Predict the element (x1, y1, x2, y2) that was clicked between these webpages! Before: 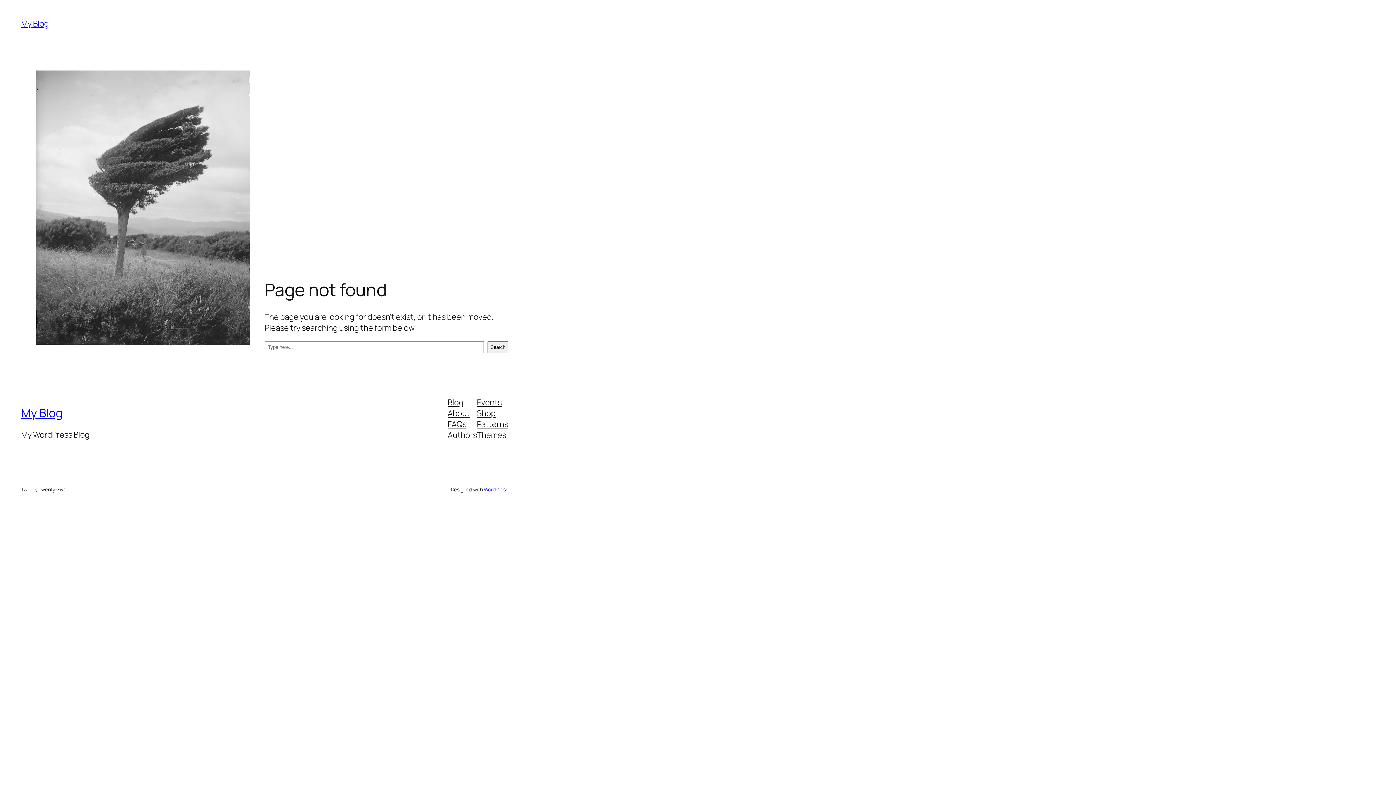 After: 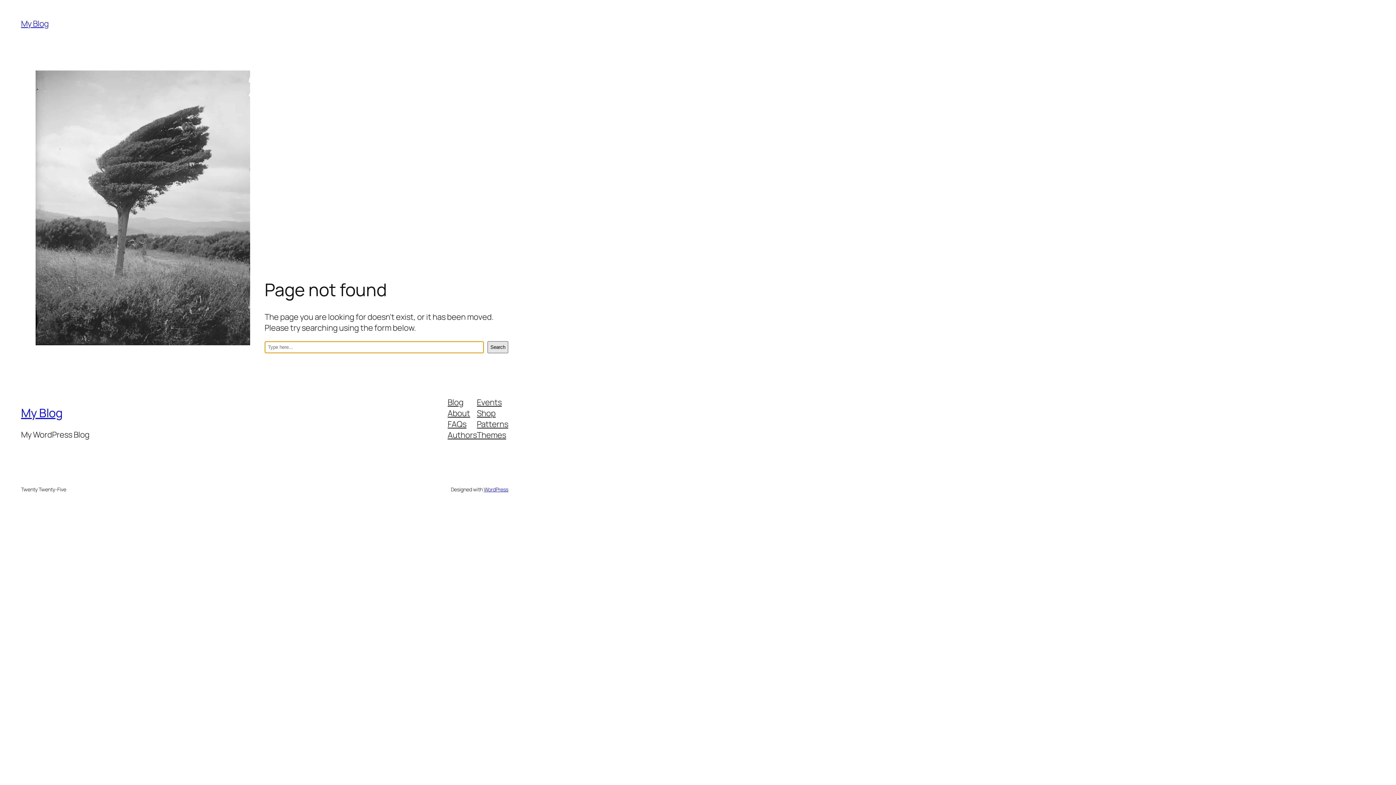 Action: label: Search bbox: (487, 341, 508, 353)